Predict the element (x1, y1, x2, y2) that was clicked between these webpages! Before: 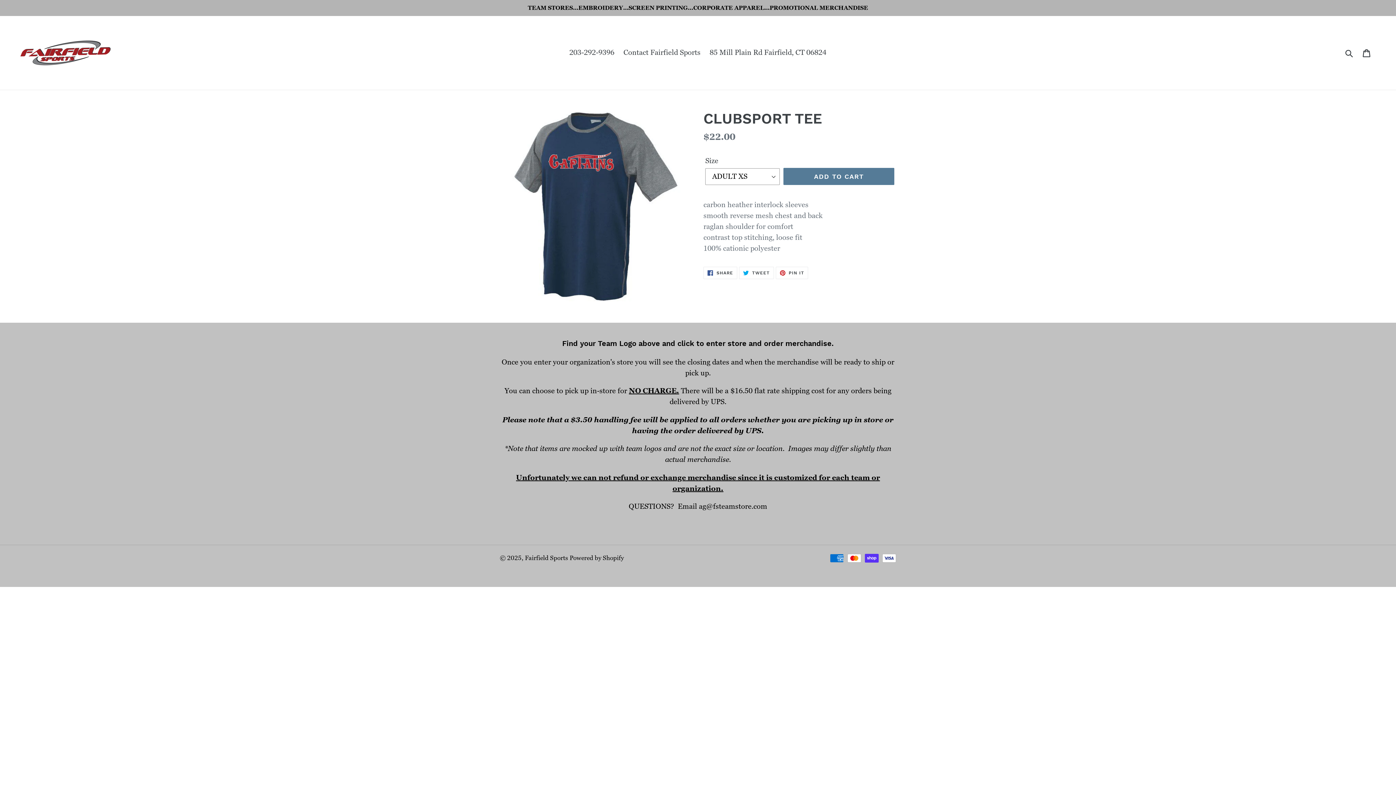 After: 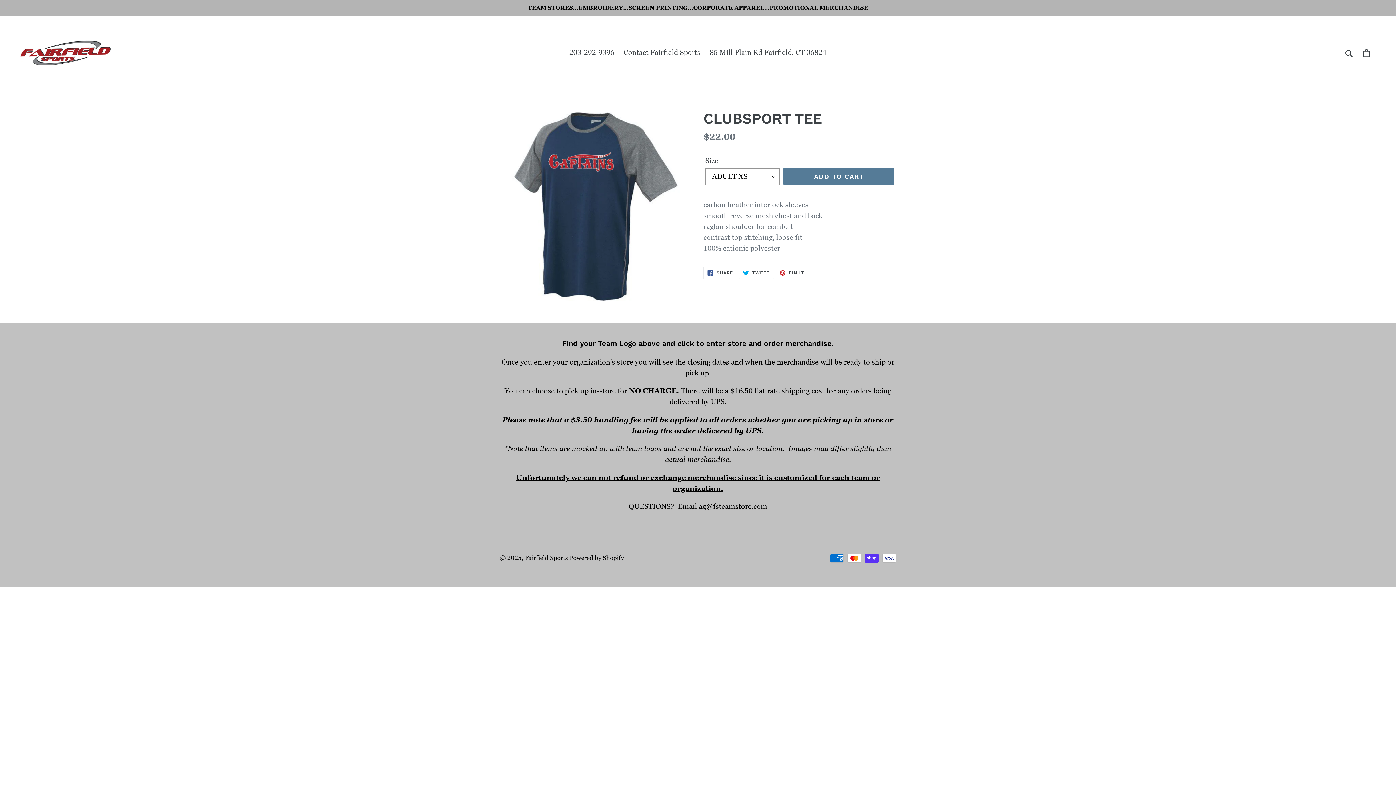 Action: label:  PIN IT
PIN ON PINTEREST bbox: (775, 266, 808, 279)